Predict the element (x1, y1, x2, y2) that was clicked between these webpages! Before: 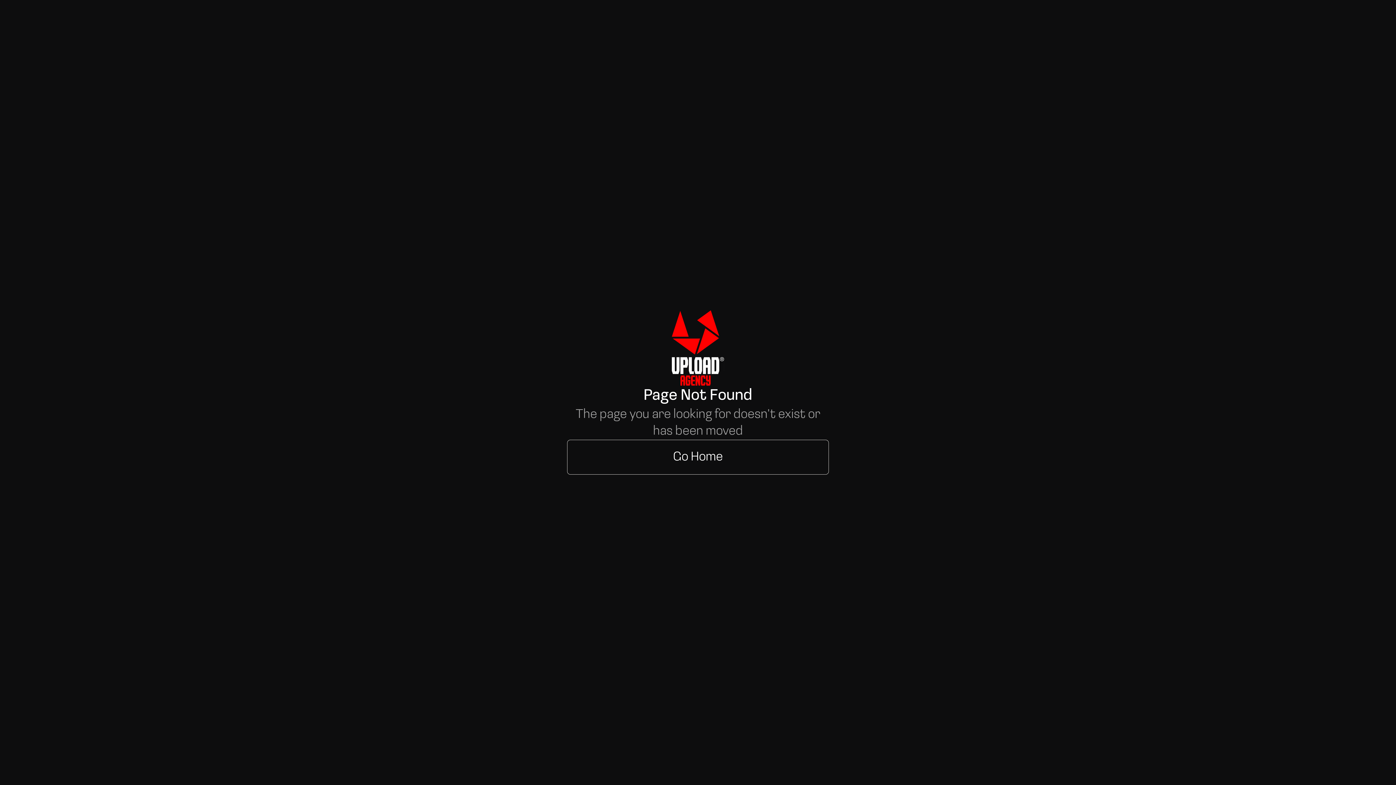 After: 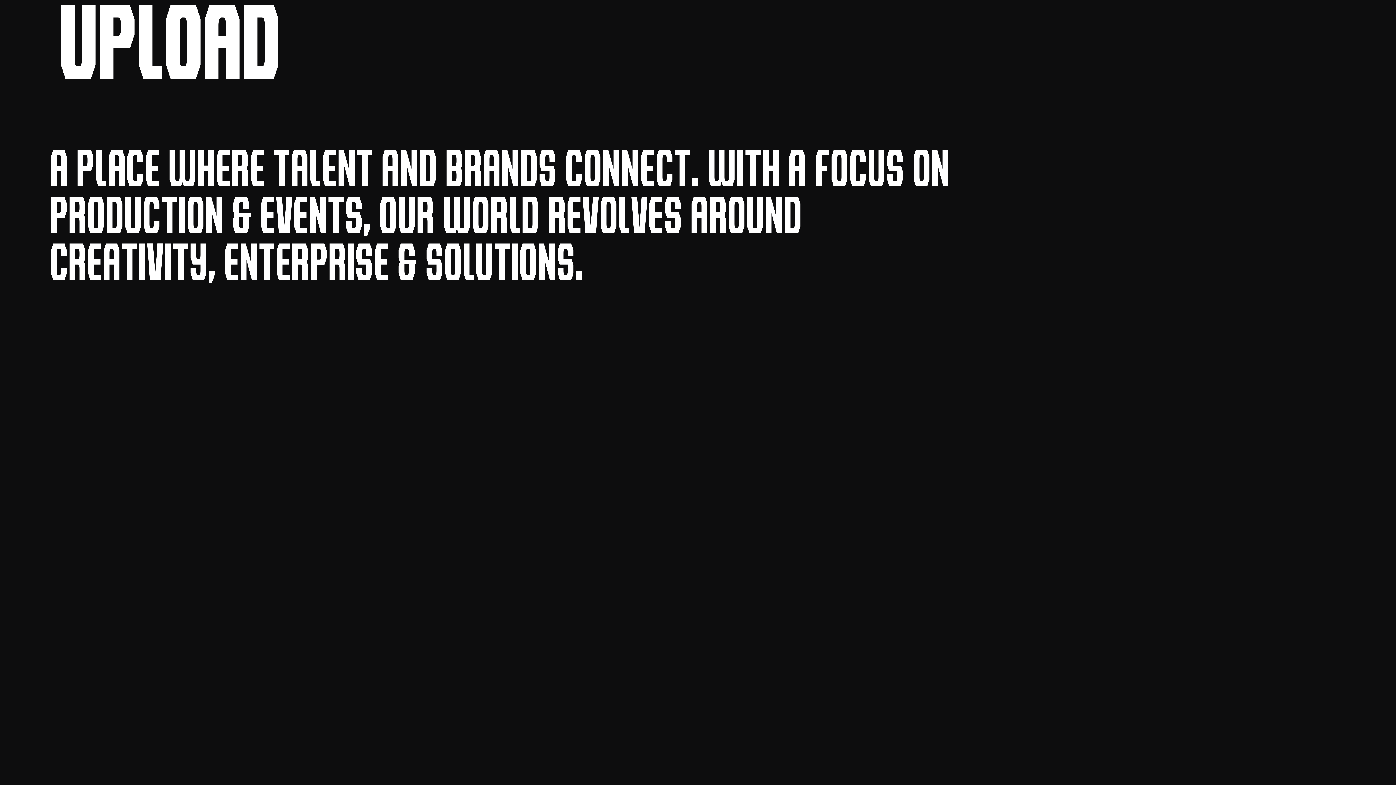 Action: label: Go Home bbox: (567, 440, 829, 474)